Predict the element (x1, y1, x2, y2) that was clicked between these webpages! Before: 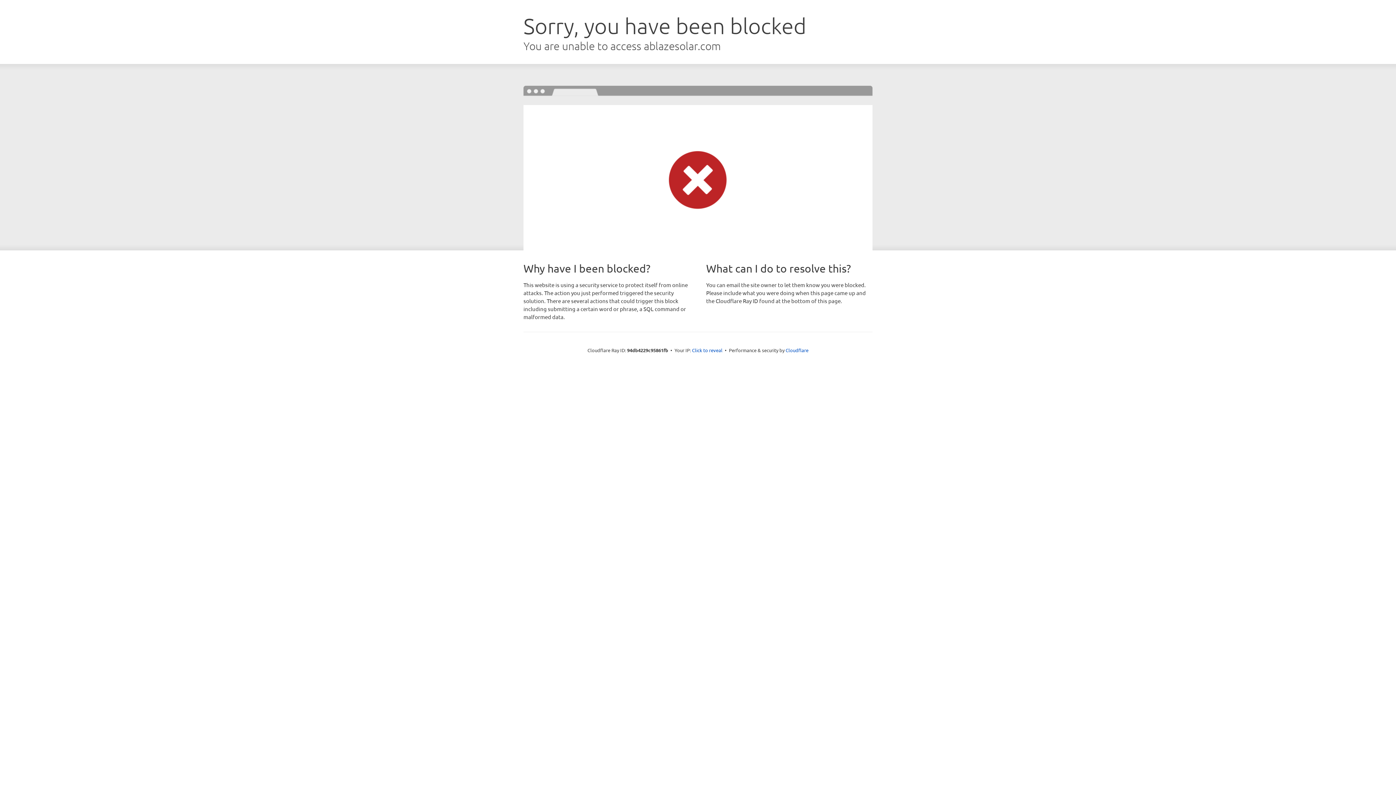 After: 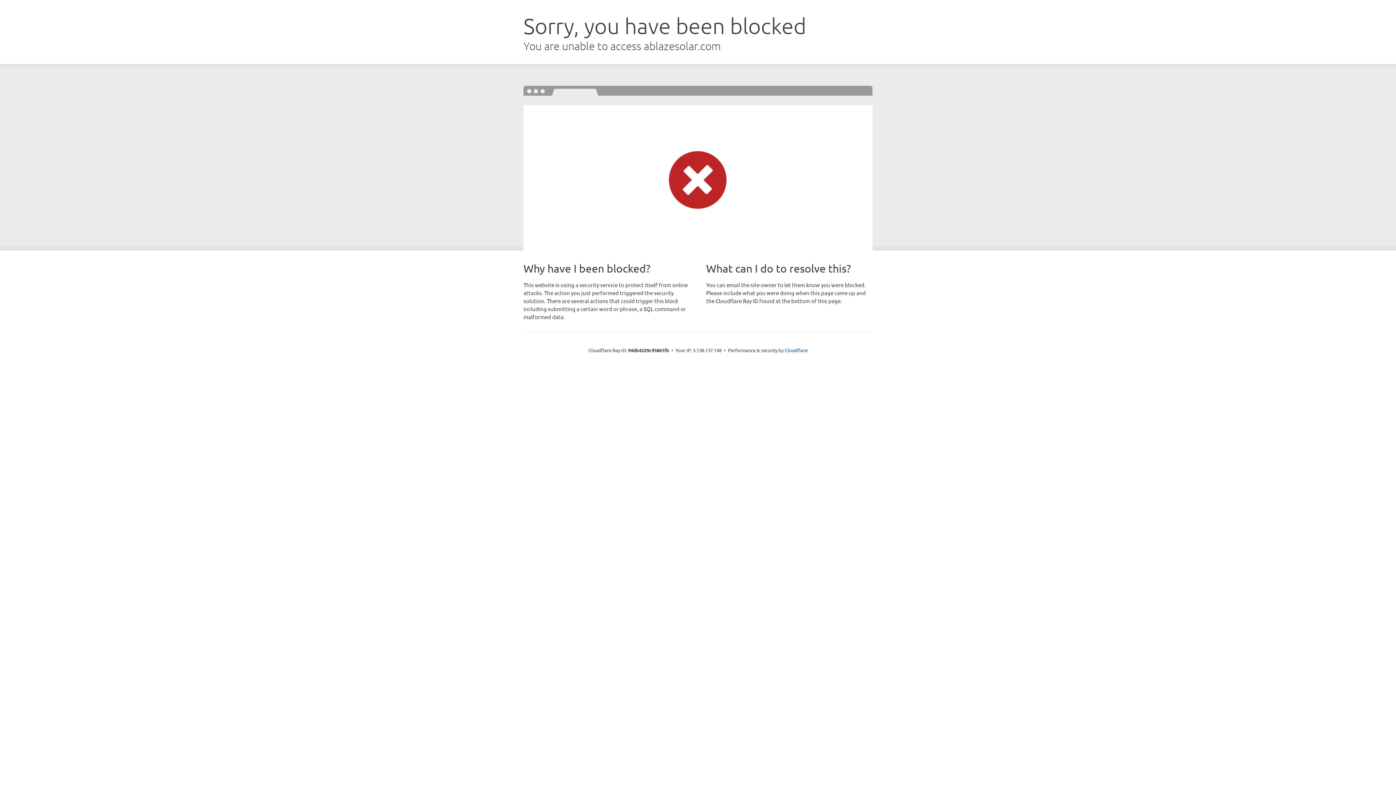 Action: bbox: (692, 346, 722, 353) label: Click to reveal